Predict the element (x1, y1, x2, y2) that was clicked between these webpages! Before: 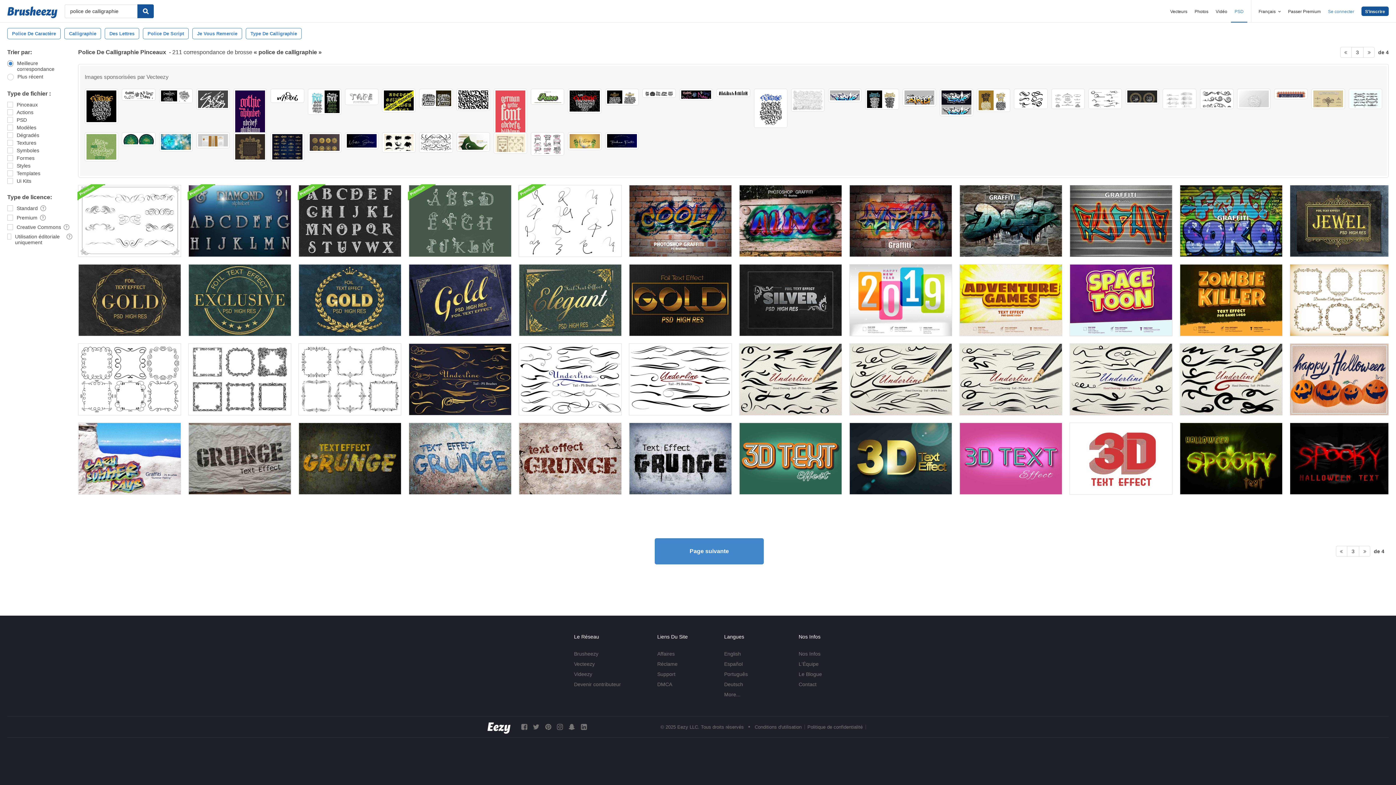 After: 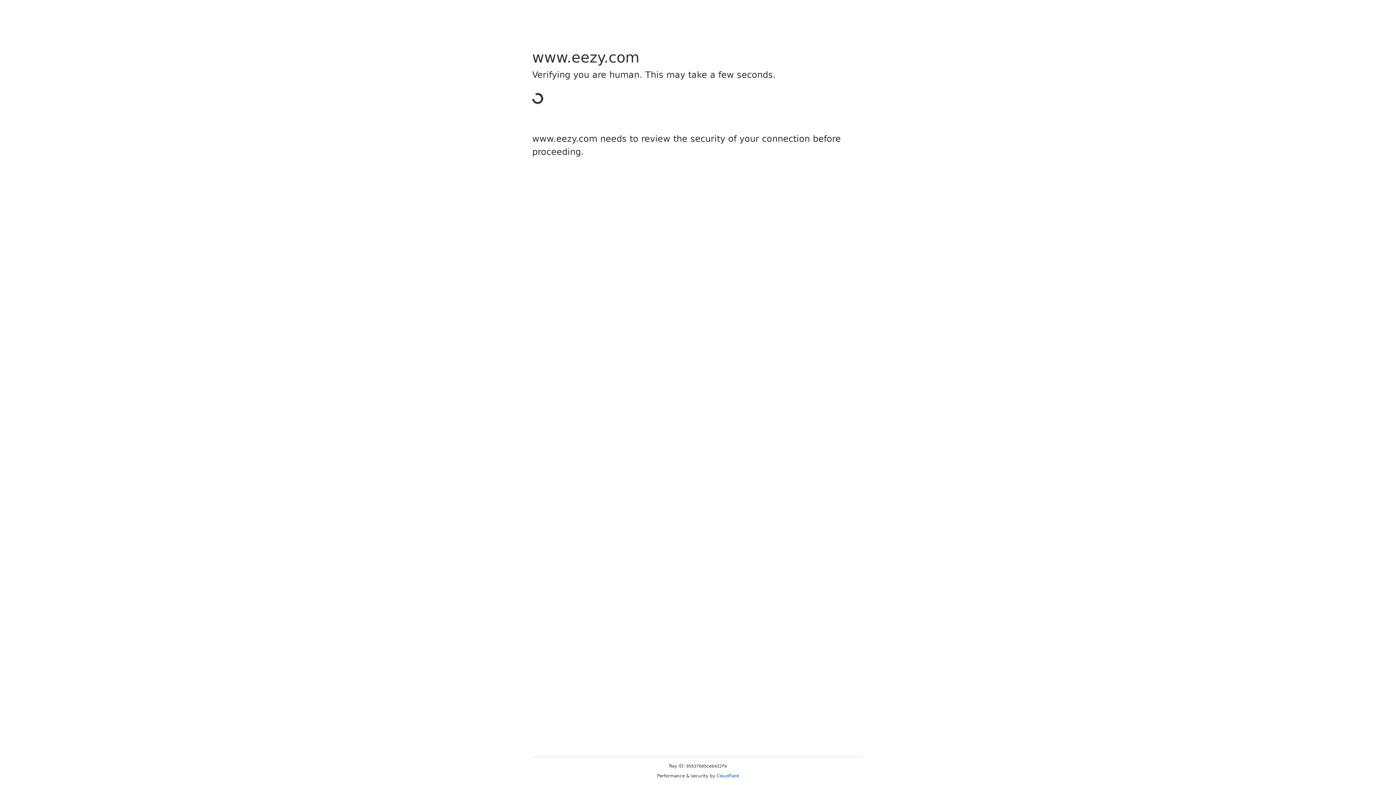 Action: label: L'Équipe bbox: (798, 661, 818, 667)